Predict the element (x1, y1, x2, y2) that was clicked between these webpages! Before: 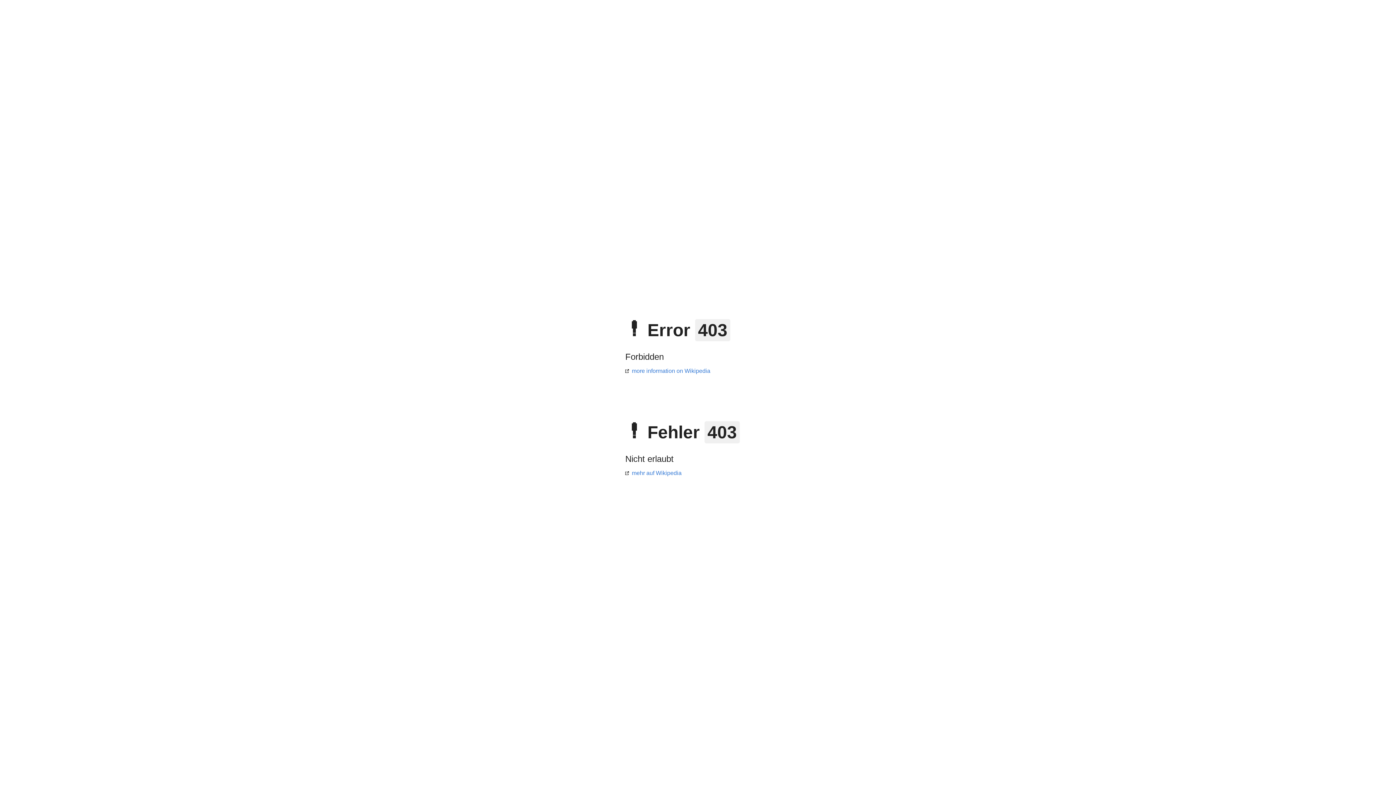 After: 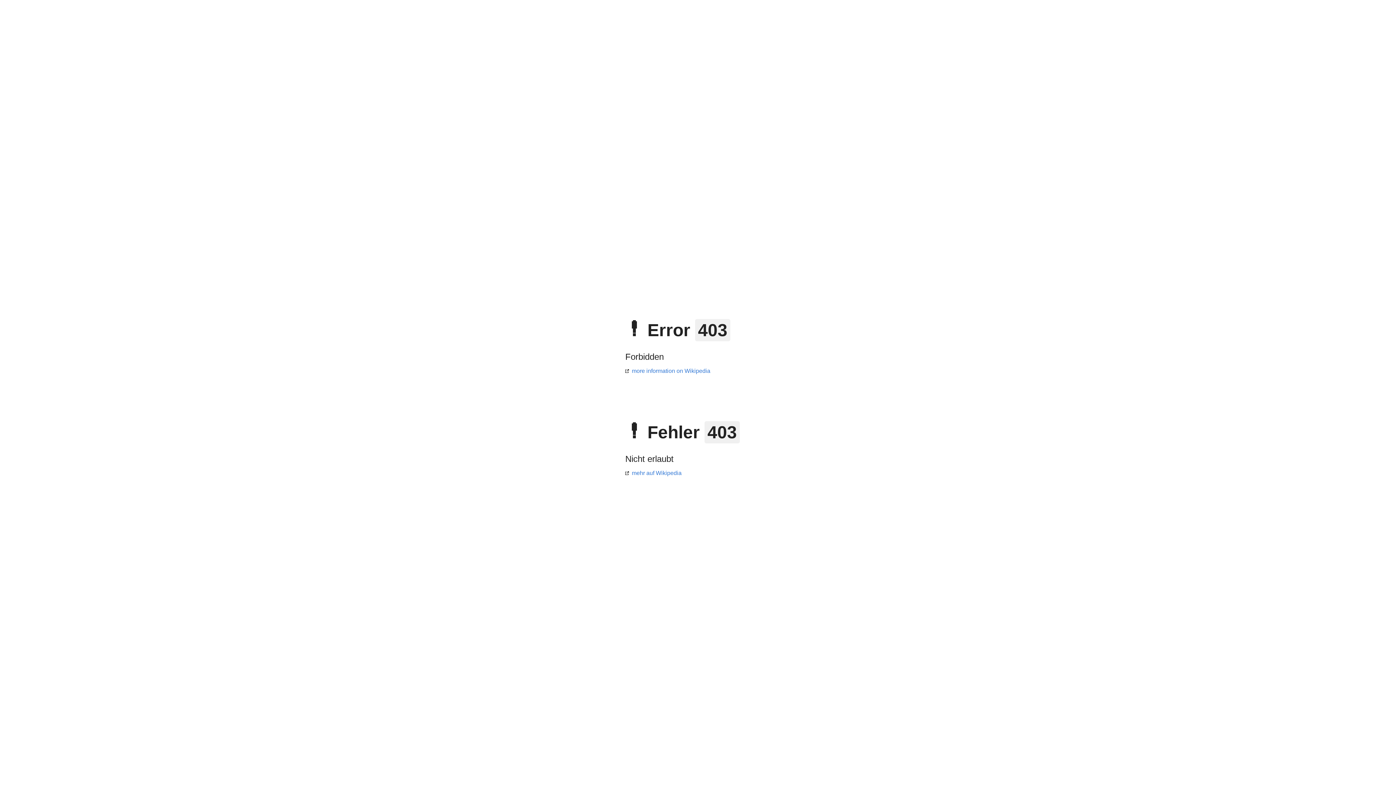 Action: bbox: (625, 368, 710, 374) label: more information on Wikipedia